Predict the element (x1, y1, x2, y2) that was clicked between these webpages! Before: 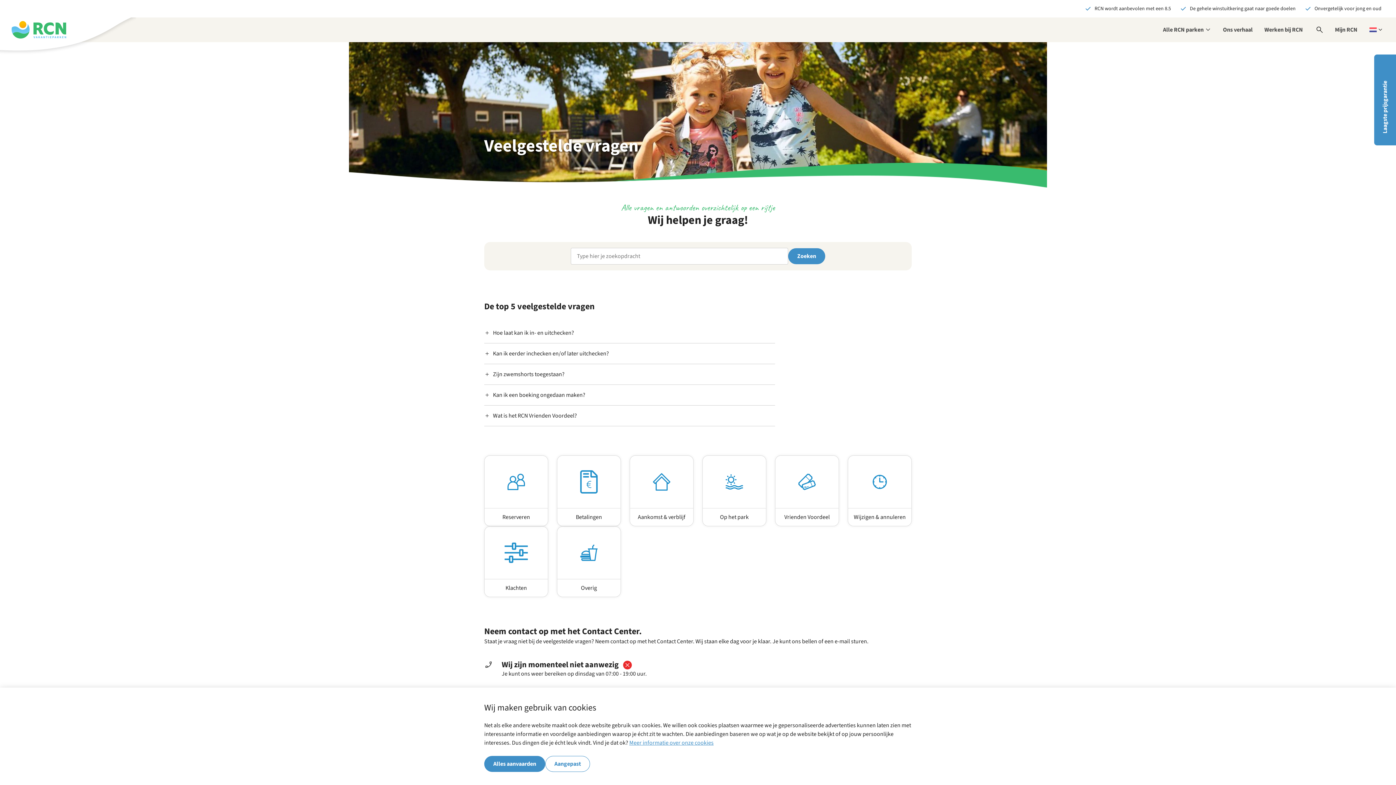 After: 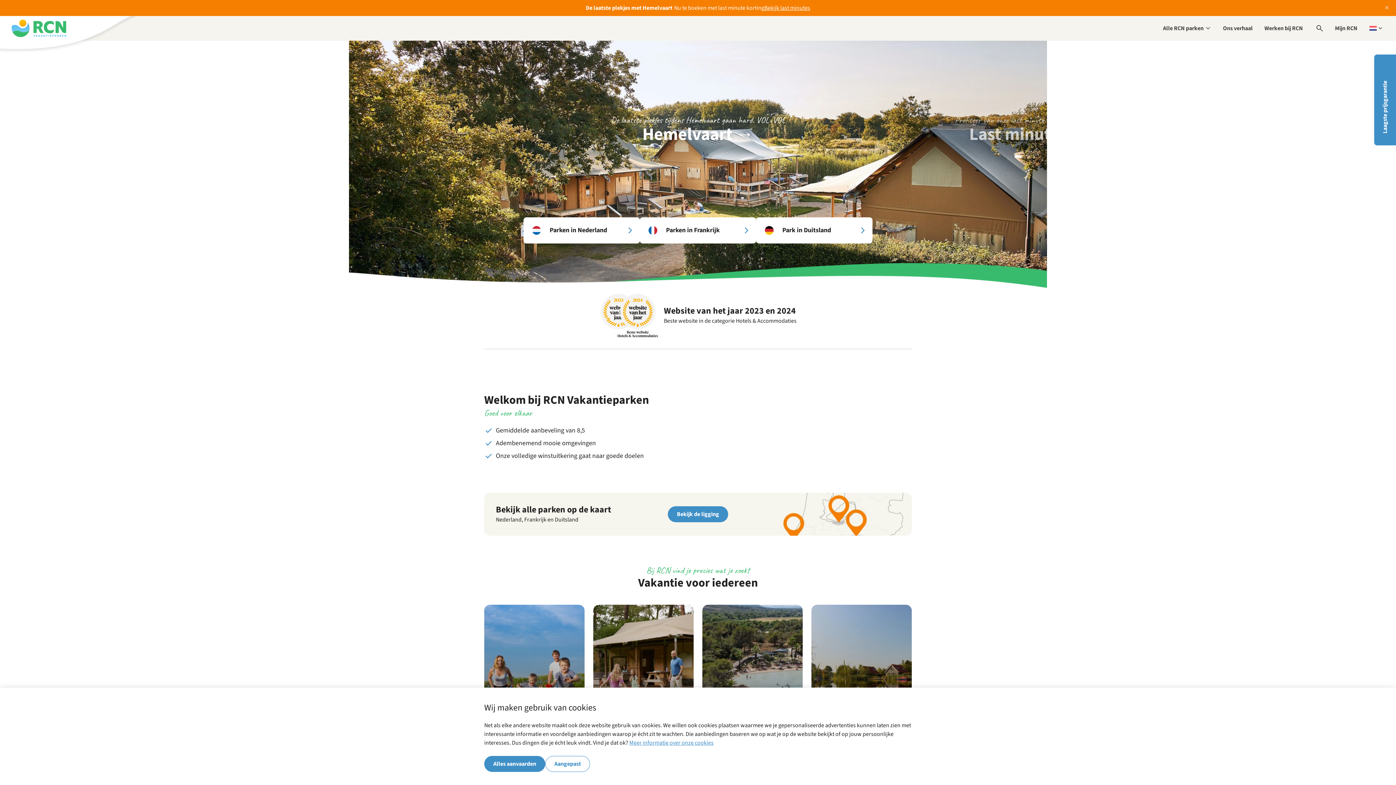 Action: bbox: (11, 21, 66, 38)